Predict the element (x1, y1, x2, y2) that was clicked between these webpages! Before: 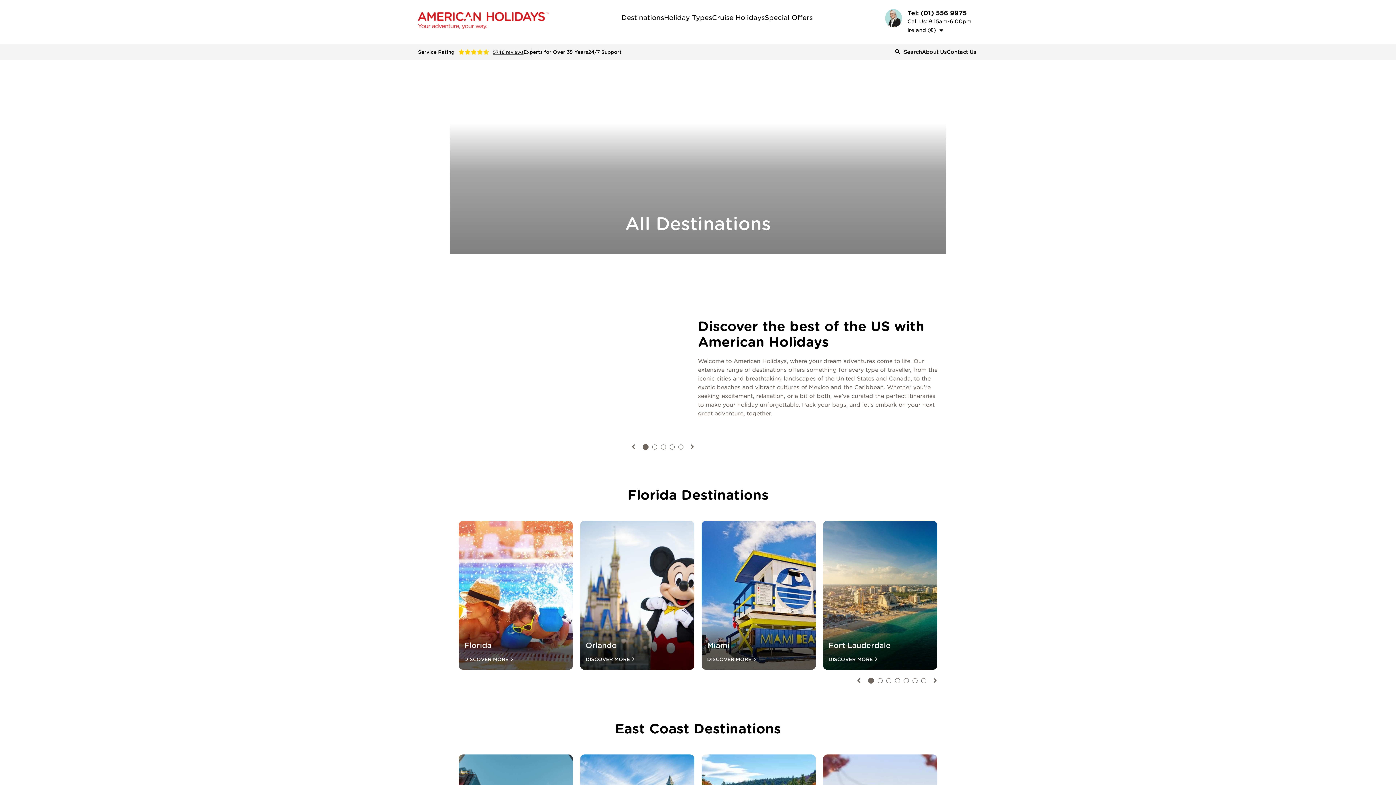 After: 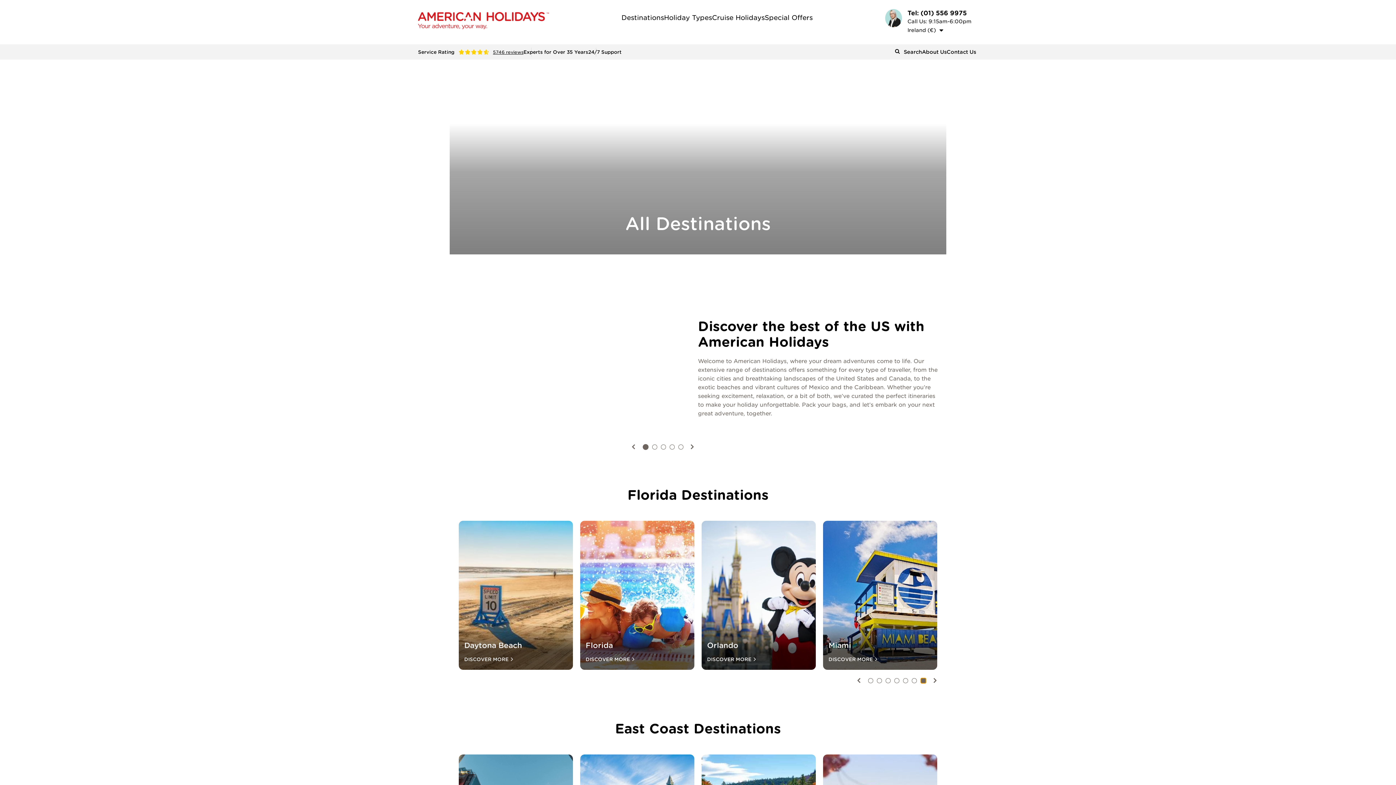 Action: label: 7 of 2 bbox: (921, 678, 926, 683)